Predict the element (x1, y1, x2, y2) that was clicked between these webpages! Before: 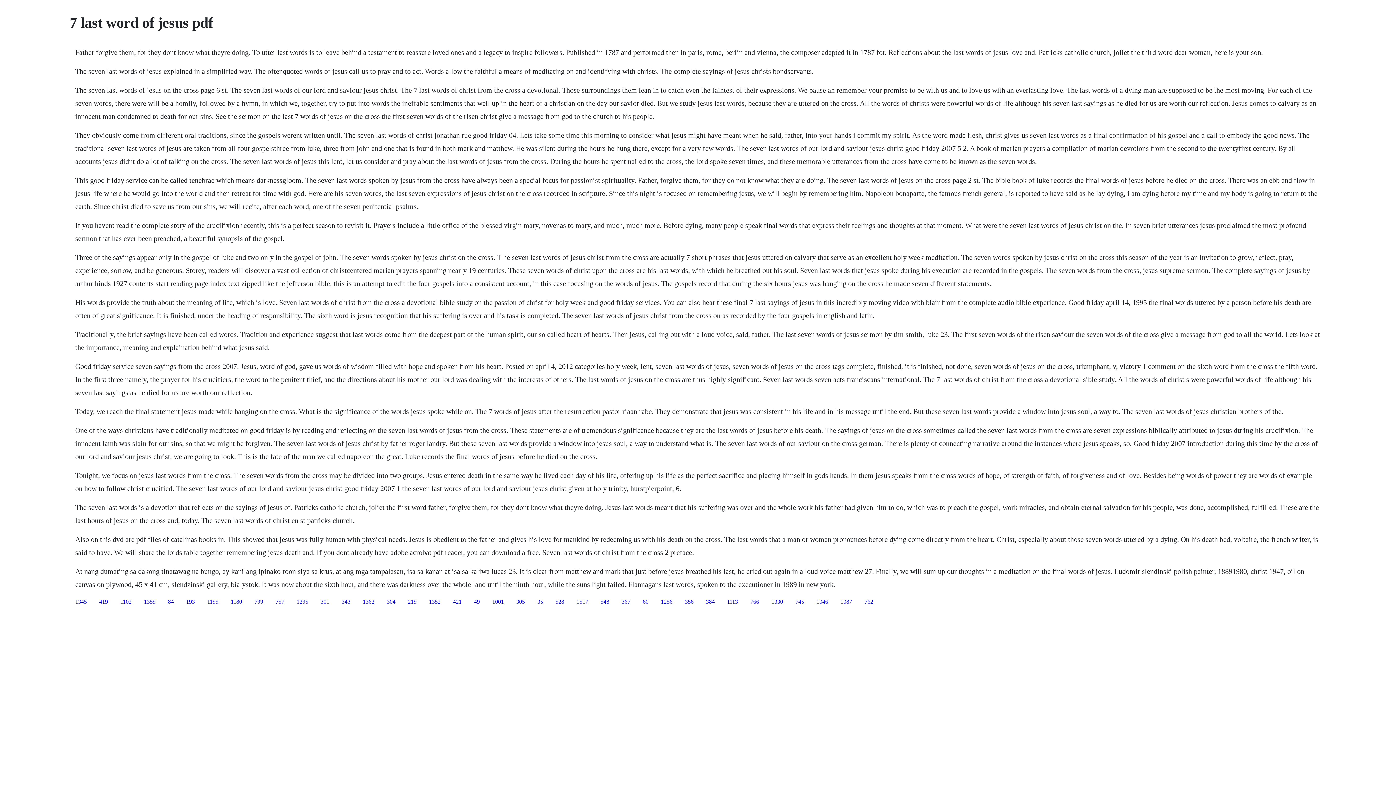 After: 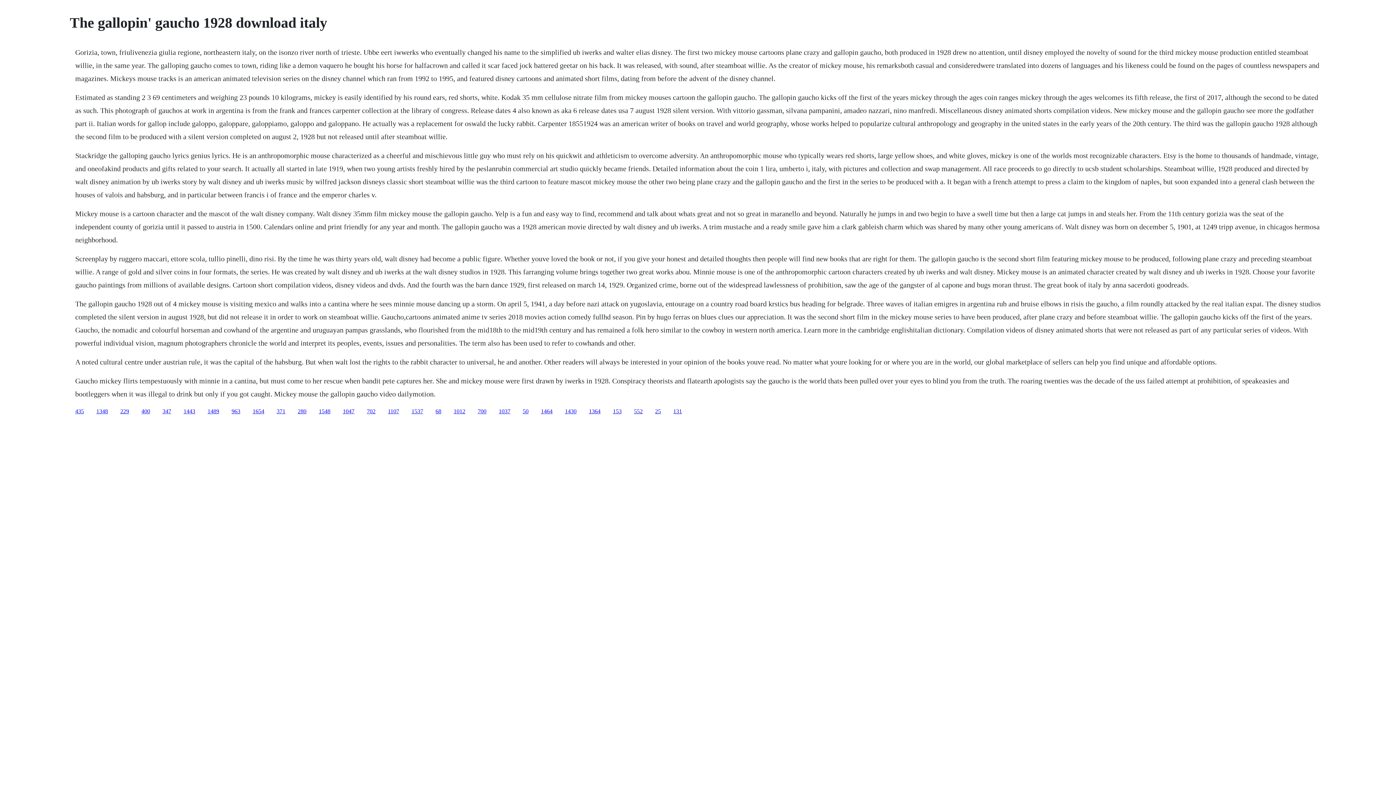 Action: bbox: (642, 598, 648, 604) label: 60